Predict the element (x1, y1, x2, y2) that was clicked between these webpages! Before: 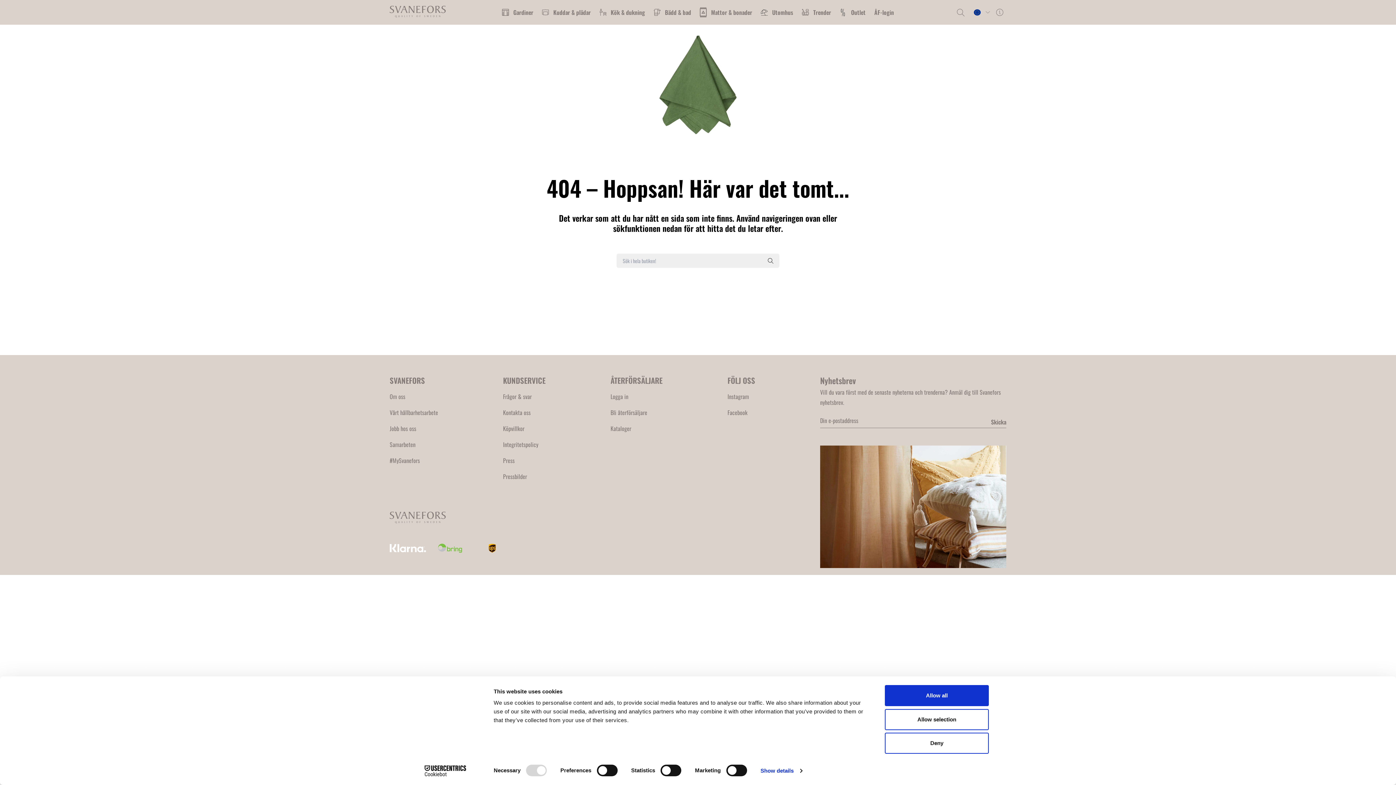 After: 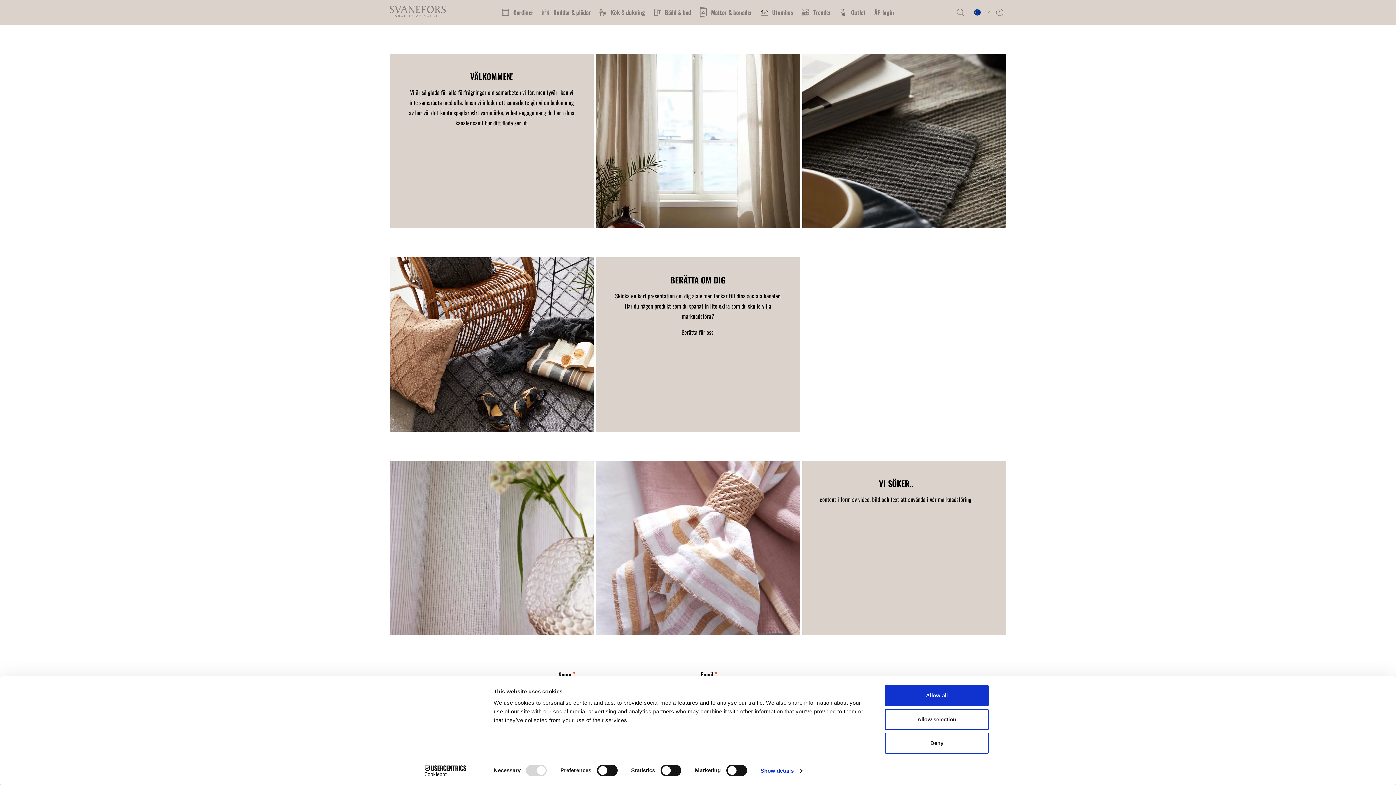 Action: label: Samarbeten bbox: (389, 438, 415, 451)